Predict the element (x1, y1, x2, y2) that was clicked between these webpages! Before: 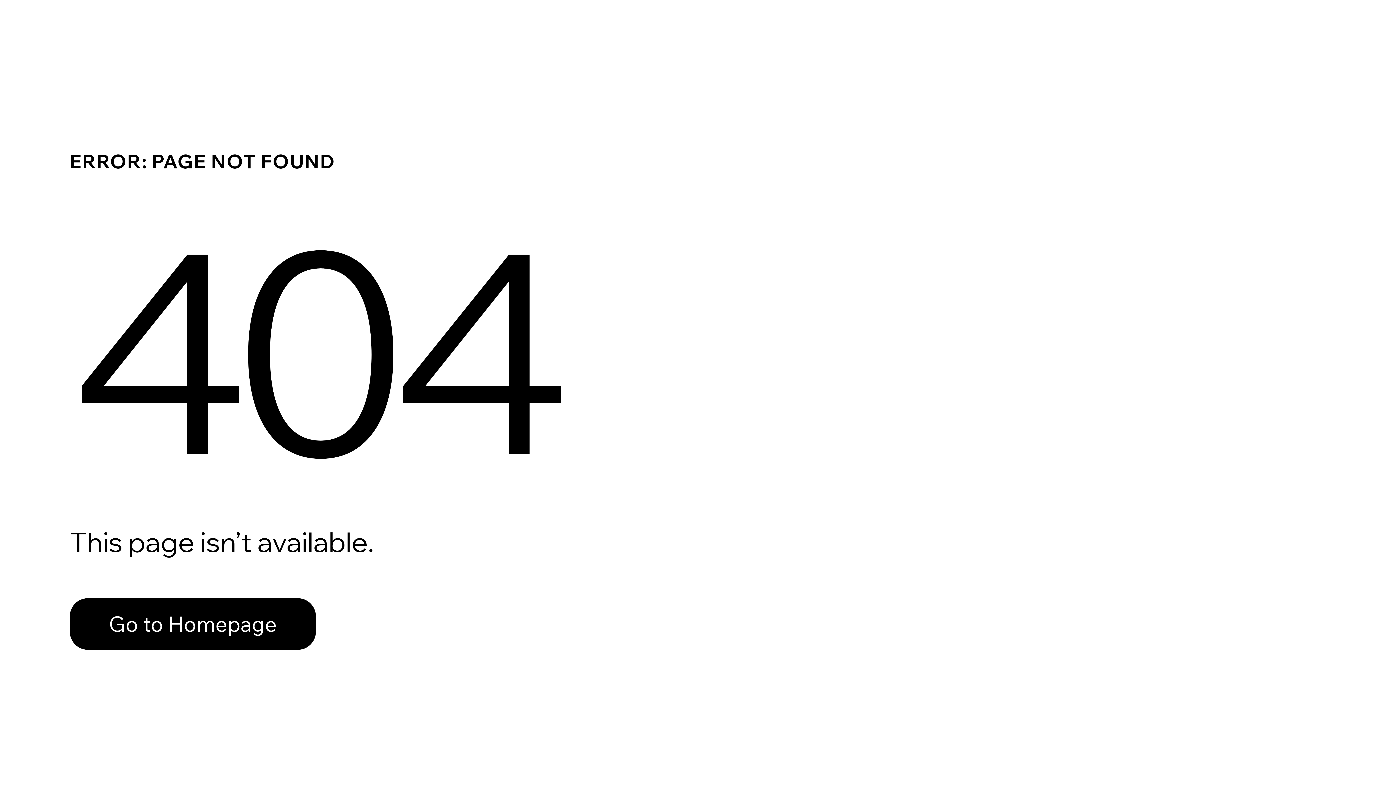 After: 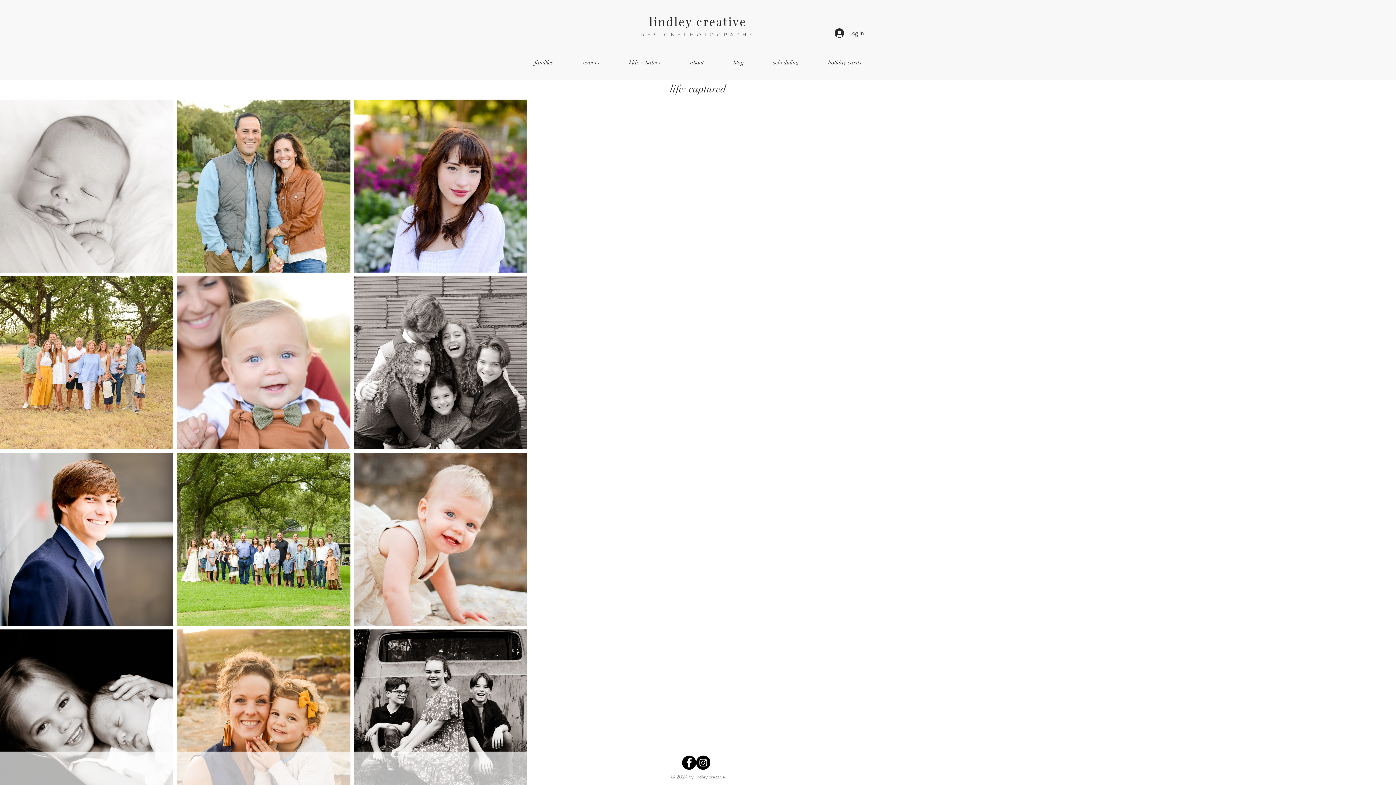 Action: bbox: (69, 582, 768, 659) label: Go to Homepage